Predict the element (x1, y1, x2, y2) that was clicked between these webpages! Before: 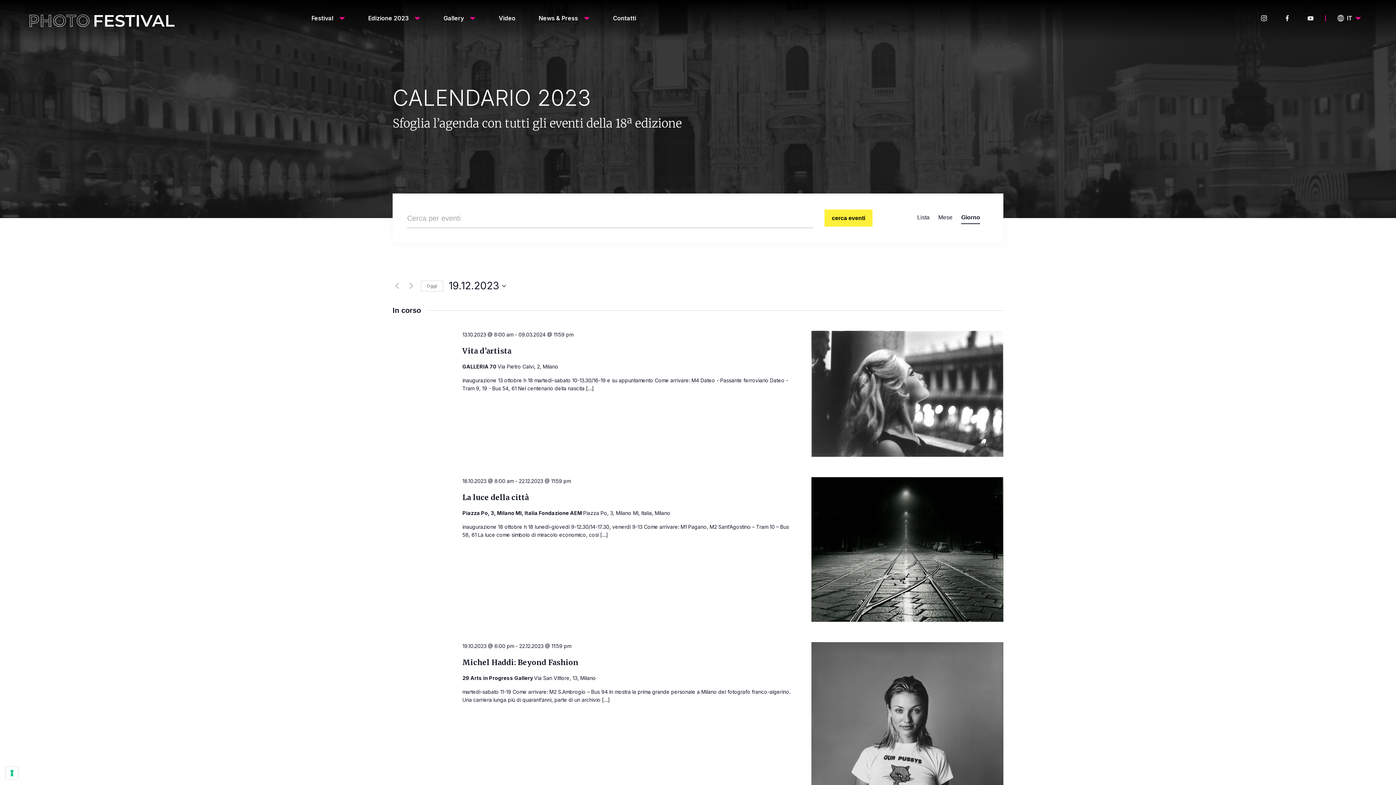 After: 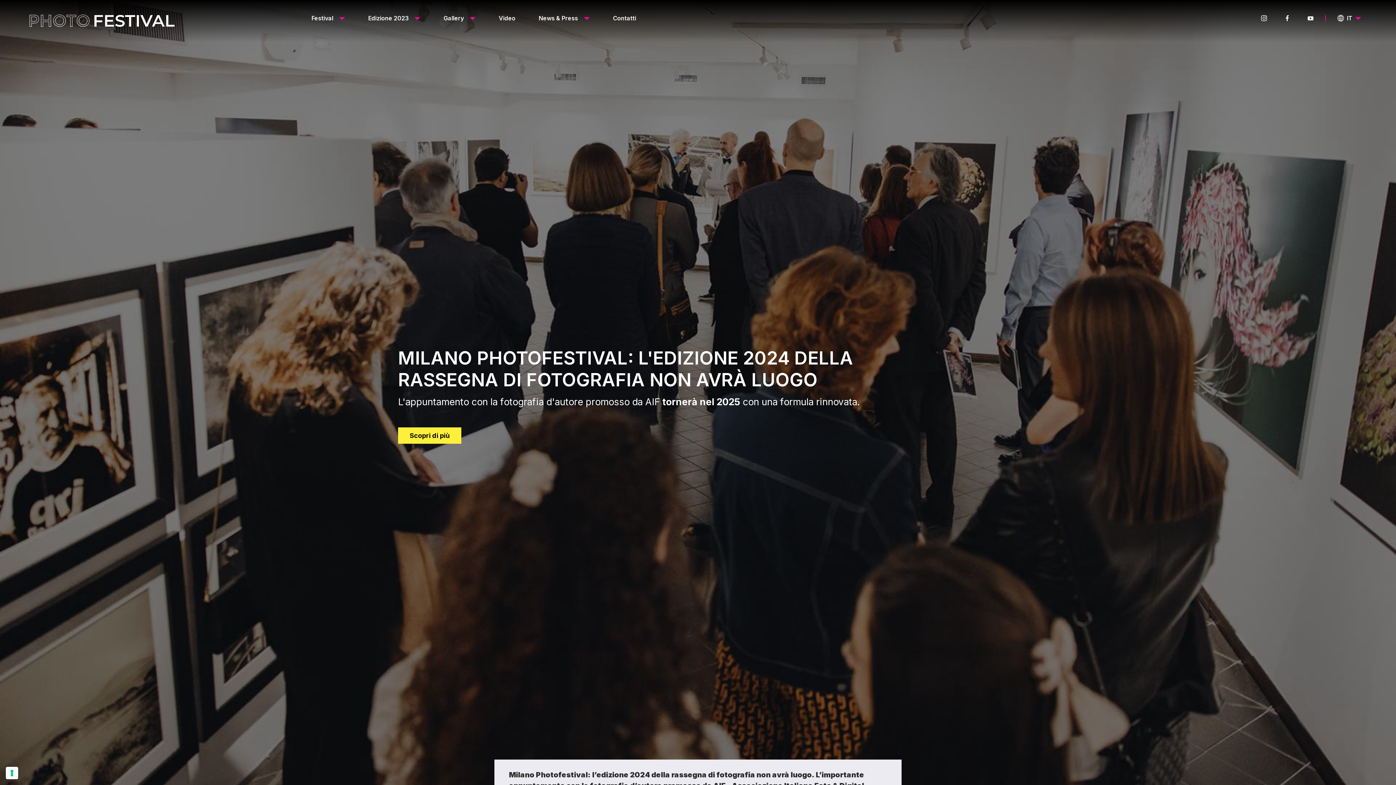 Action: bbox: (29, 14, 174, 27)